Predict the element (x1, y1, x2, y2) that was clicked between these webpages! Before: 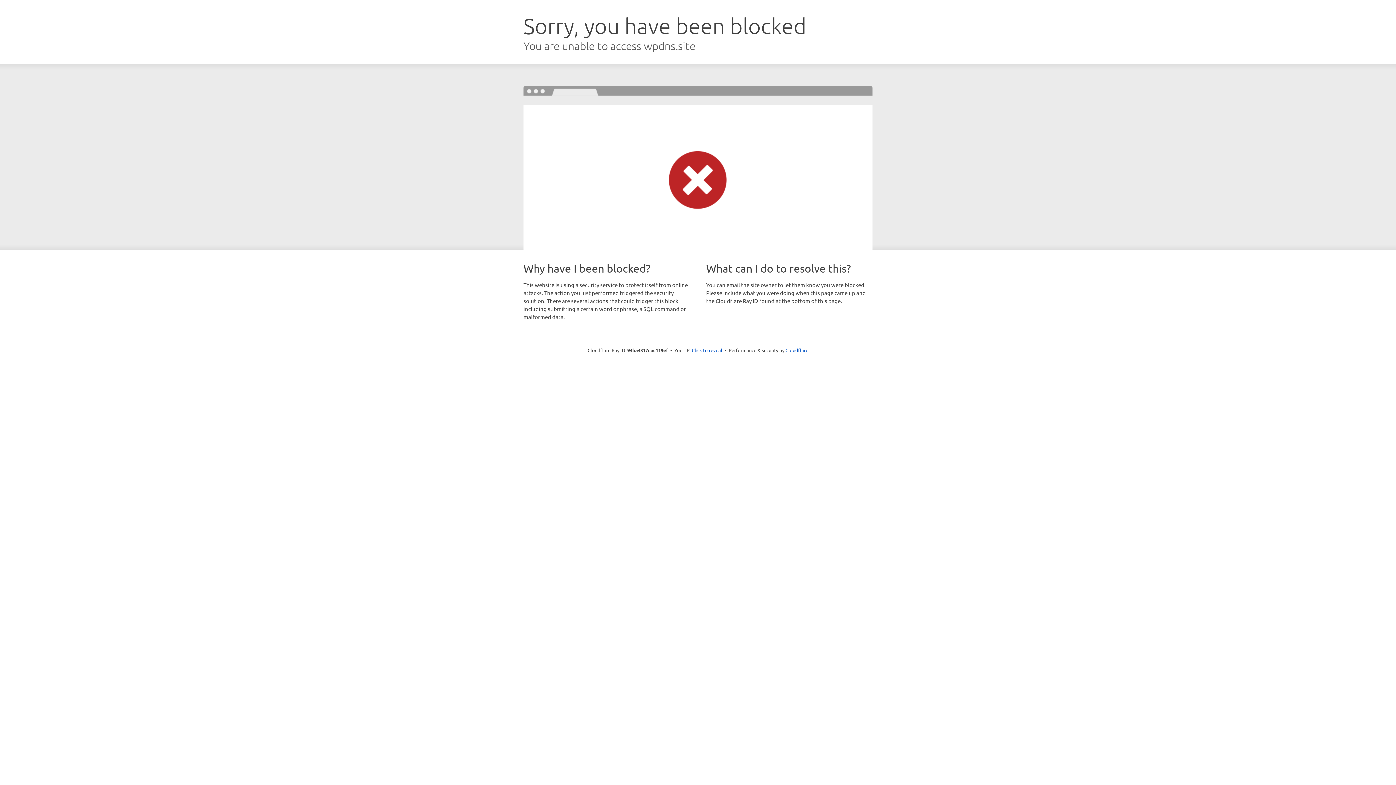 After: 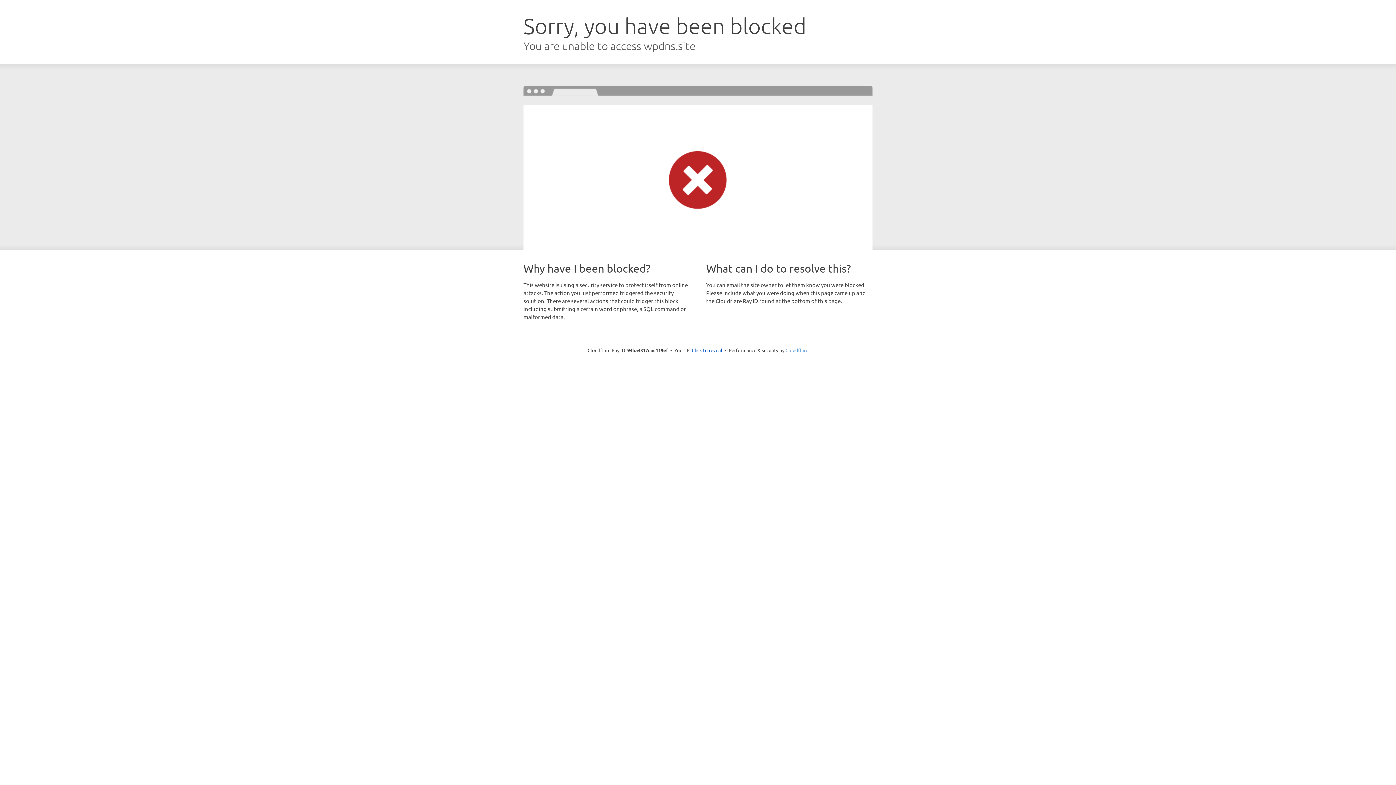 Action: label: Cloudflare bbox: (785, 347, 808, 353)